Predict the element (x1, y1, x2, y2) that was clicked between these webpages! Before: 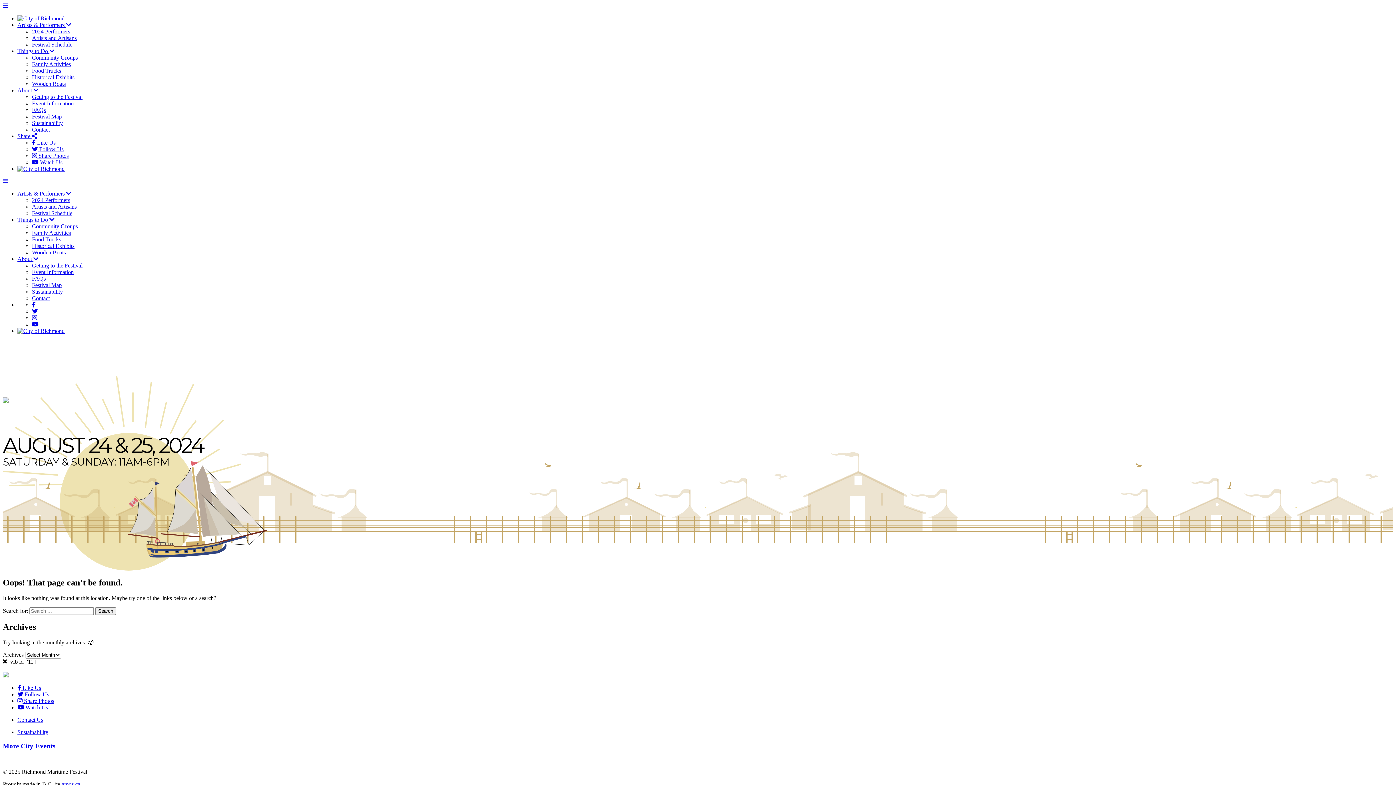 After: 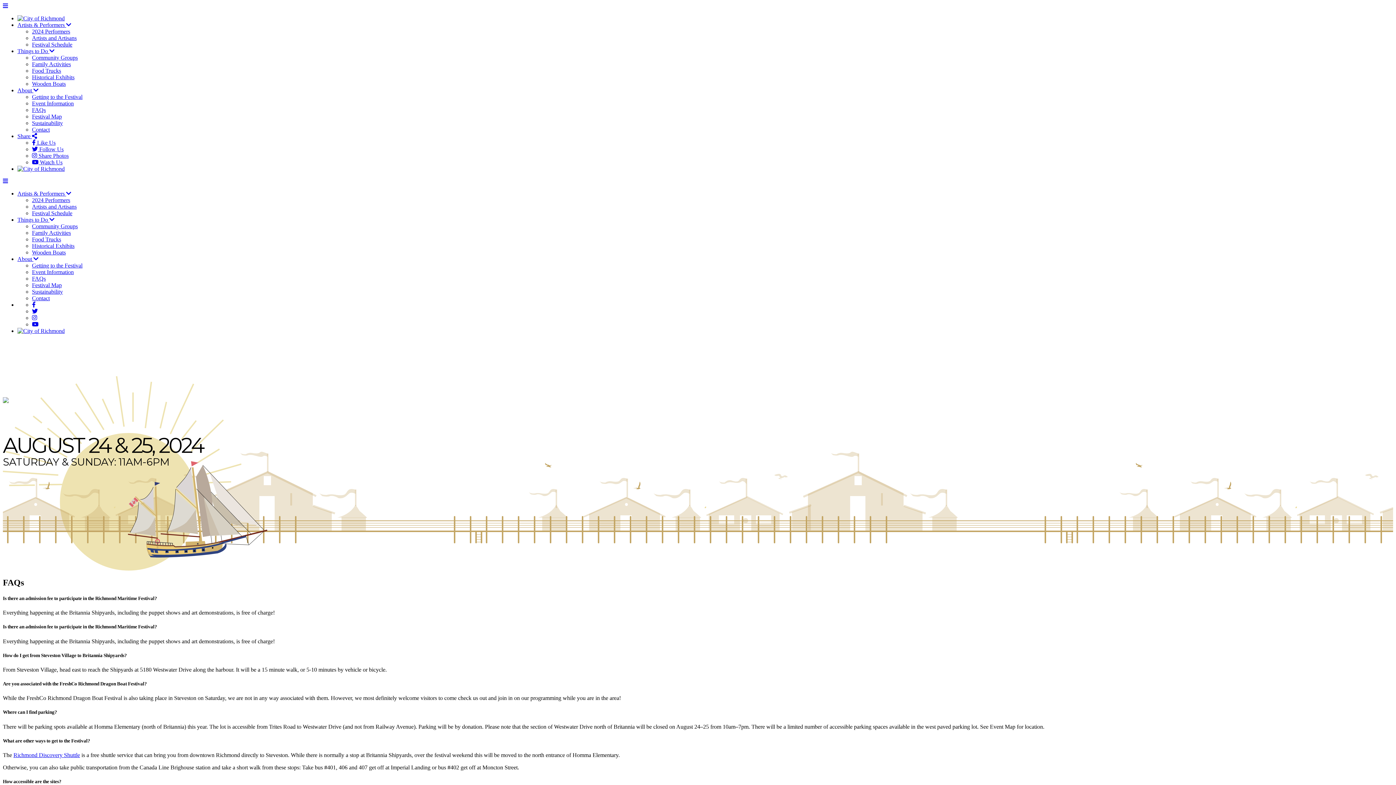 Action: bbox: (32, 106, 45, 113) label: FAQs